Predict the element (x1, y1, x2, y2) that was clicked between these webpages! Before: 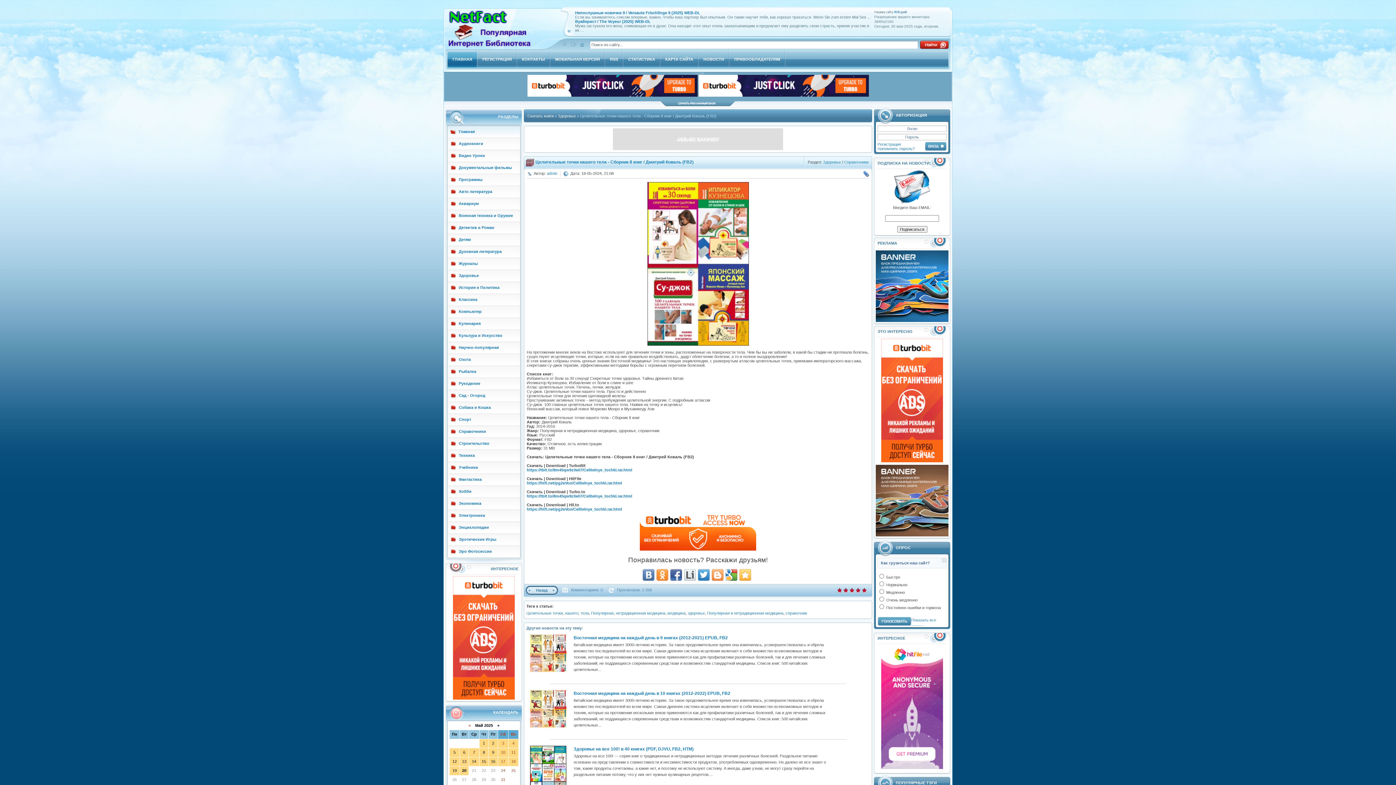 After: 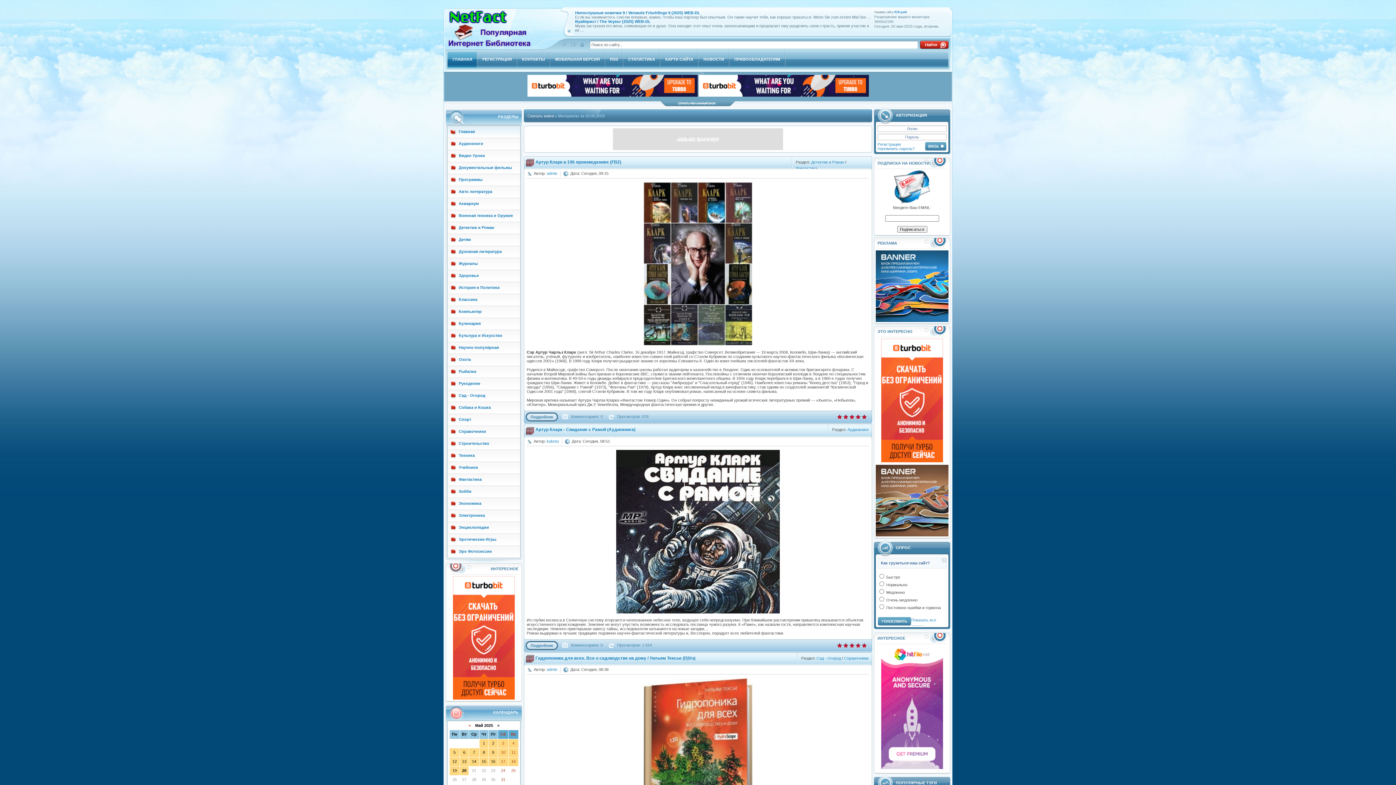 Action: bbox: (462, 768, 466, 773) label: 20